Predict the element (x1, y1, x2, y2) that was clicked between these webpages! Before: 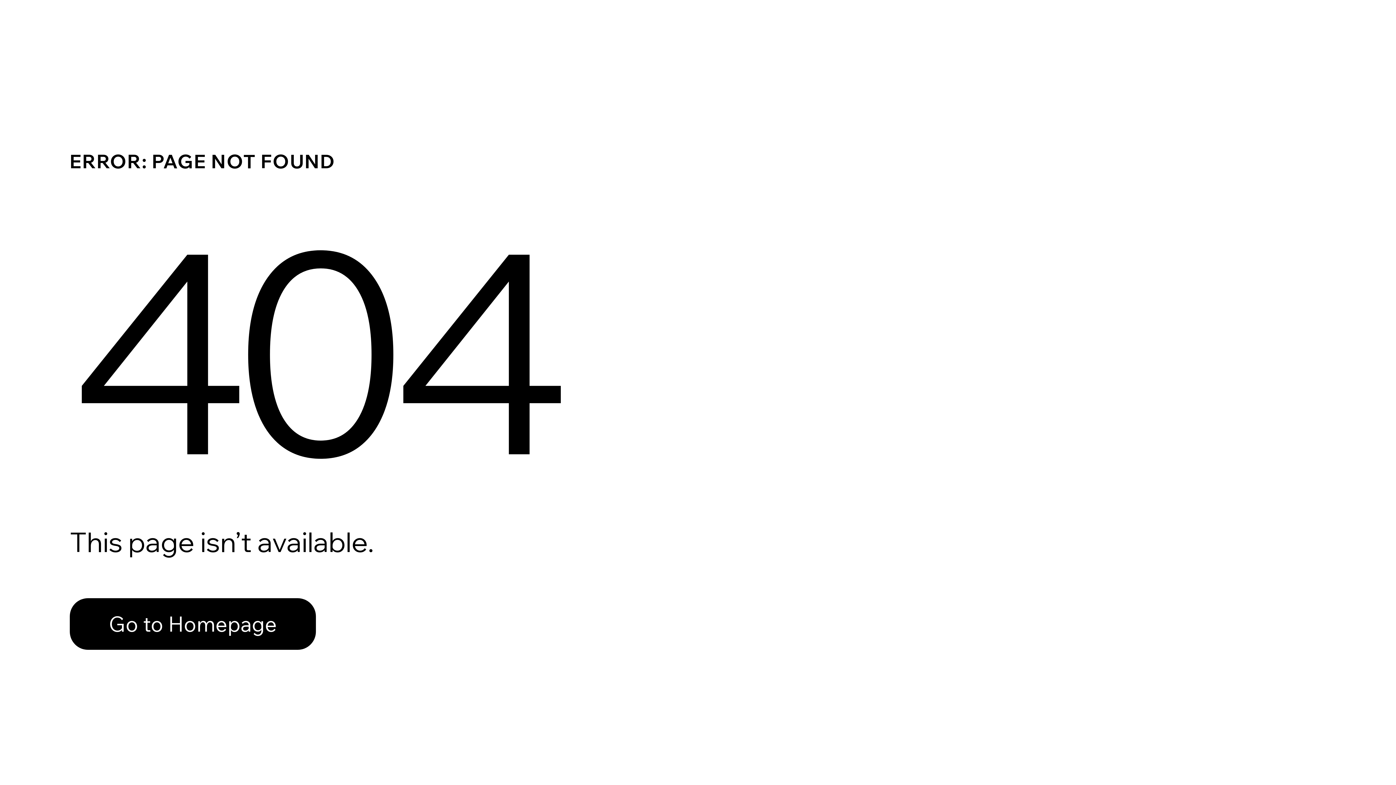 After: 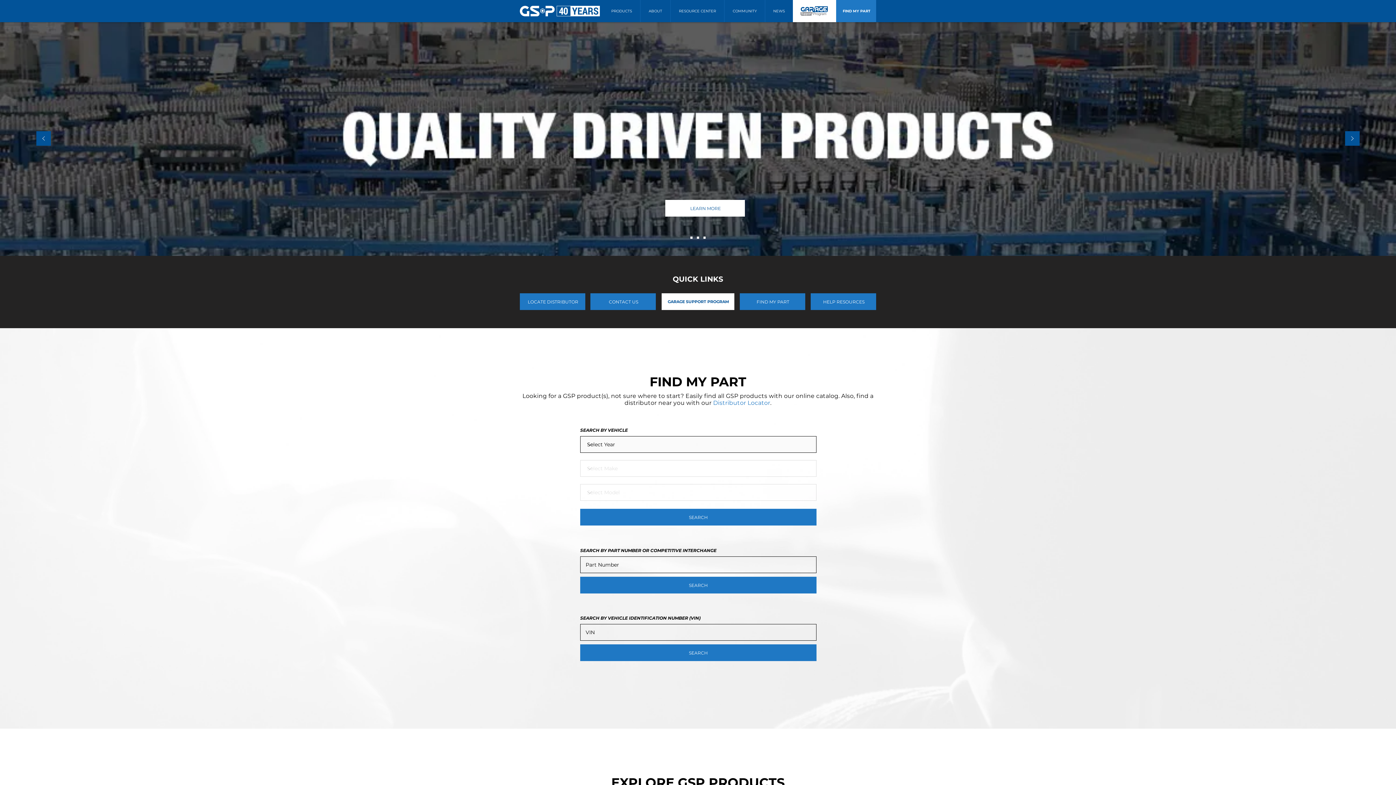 Action: label: Go to Homepage bbox: (69, 582, 768, 659)